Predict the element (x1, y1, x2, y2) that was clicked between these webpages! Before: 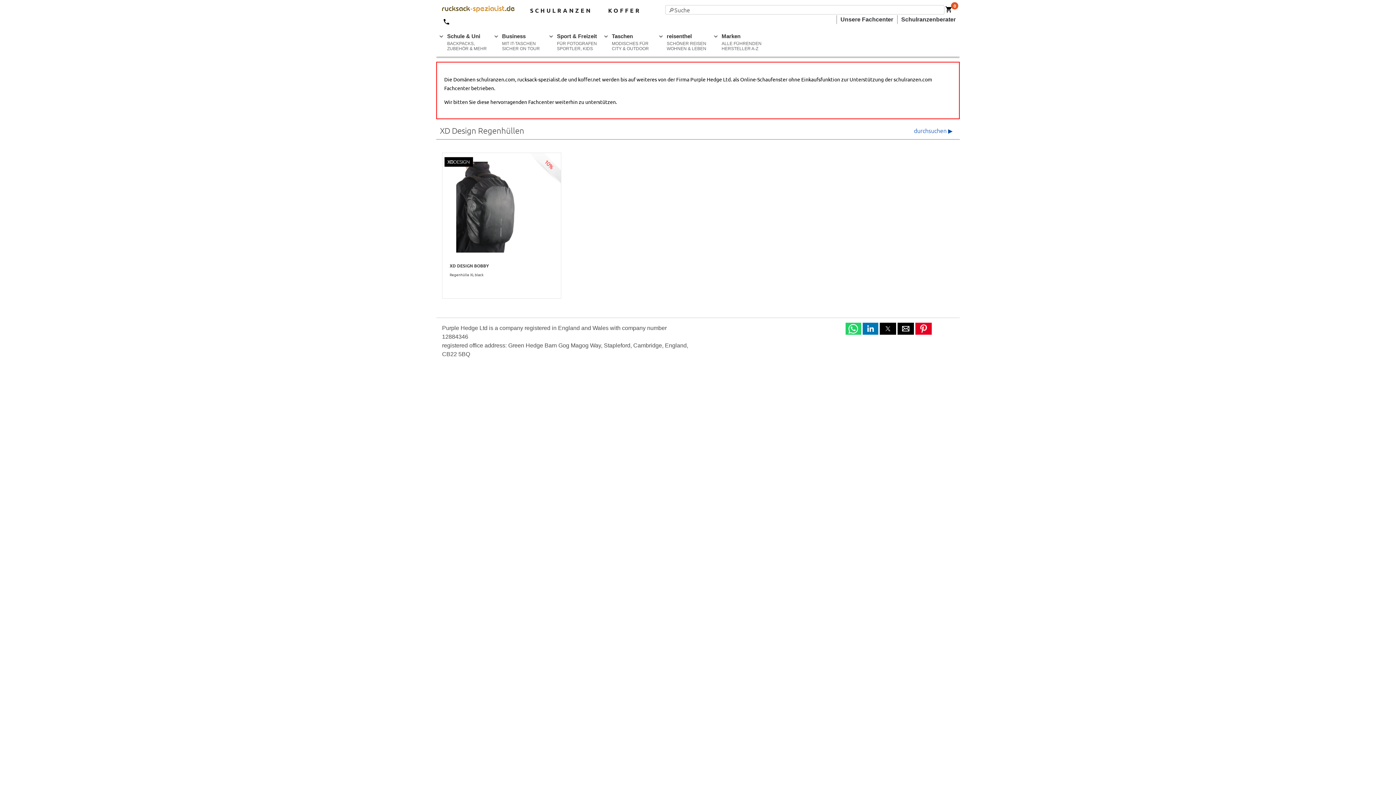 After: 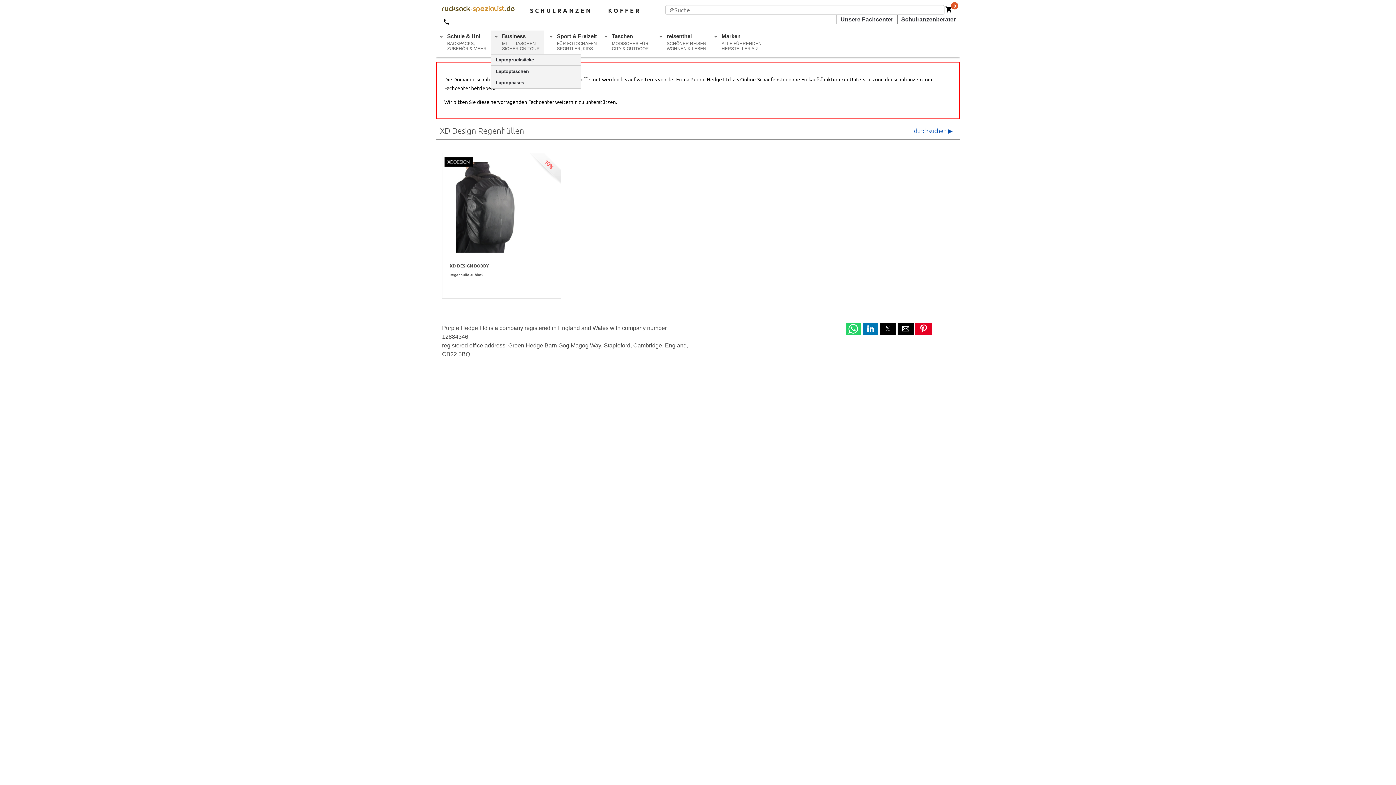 Action: bbox: (491, 30, 544, 54) label: Business
MIT IT-TASCHEN SICHER ON TOUR